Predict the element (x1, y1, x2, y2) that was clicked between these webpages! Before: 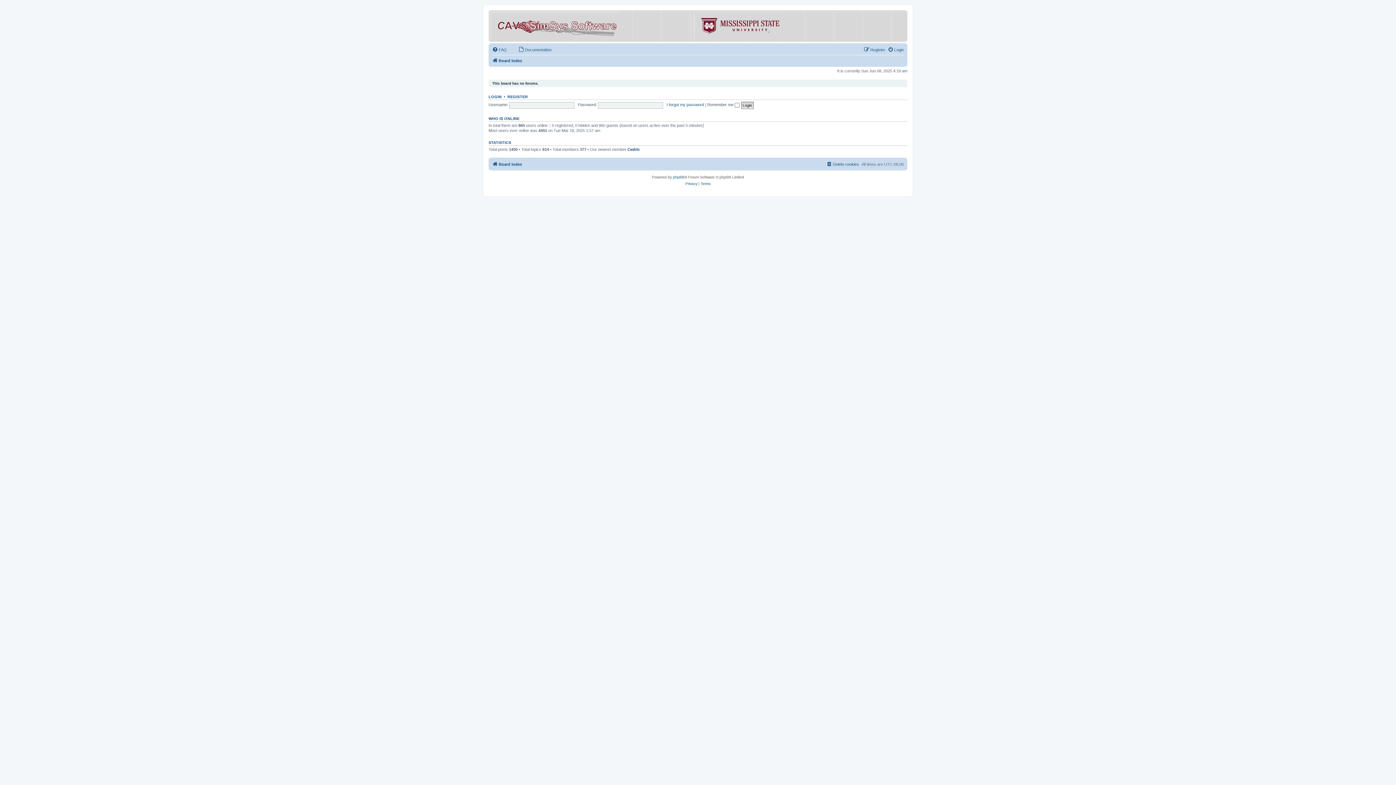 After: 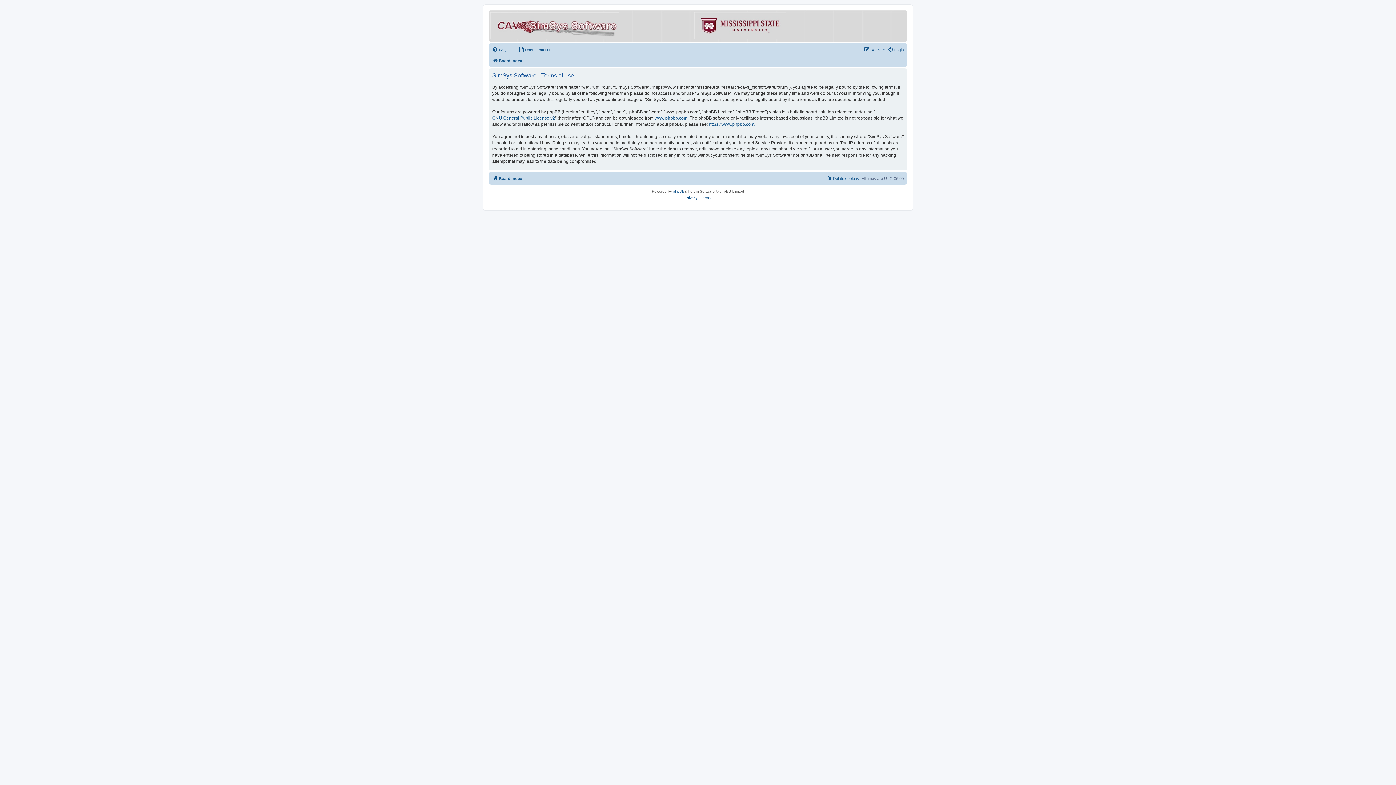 Action: bbox: (700, 180, 710, 187) label: Terms